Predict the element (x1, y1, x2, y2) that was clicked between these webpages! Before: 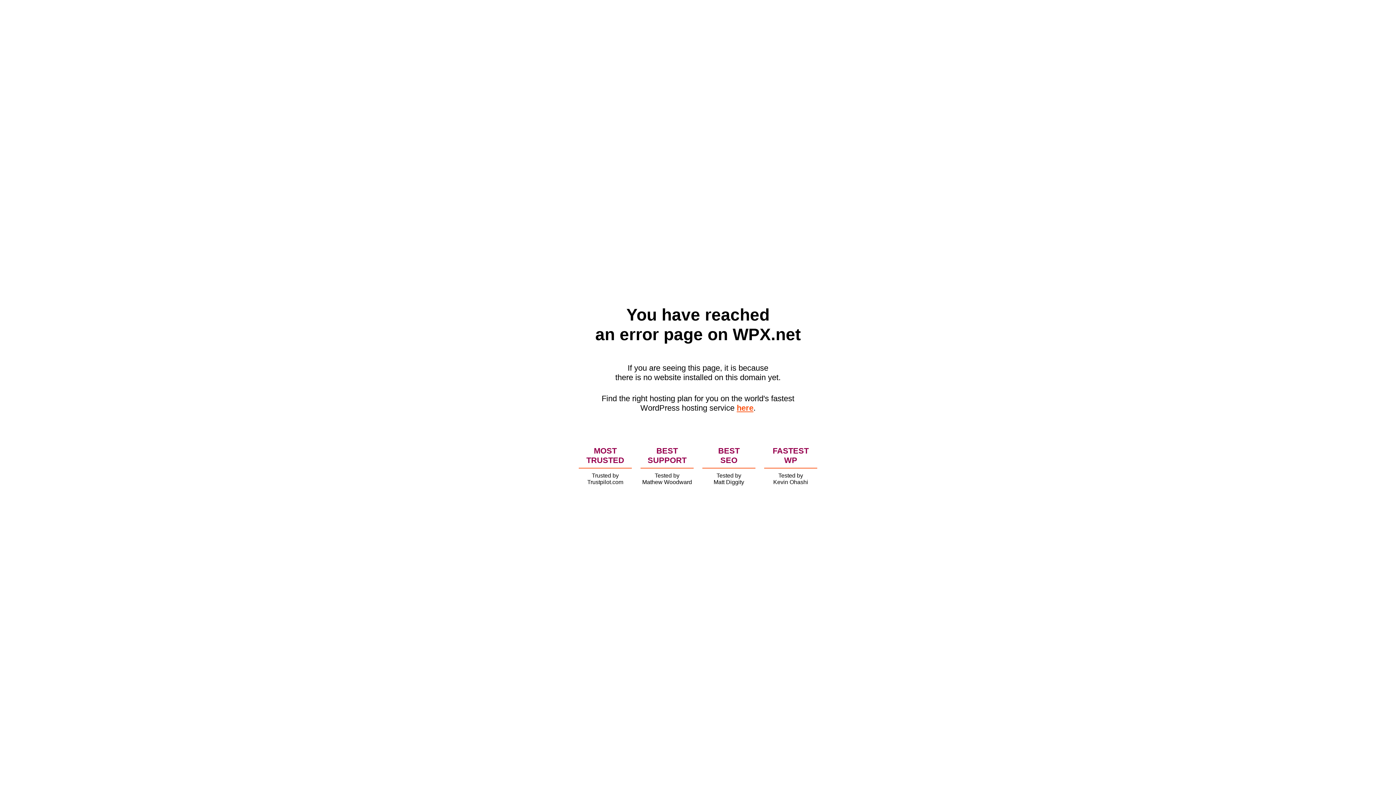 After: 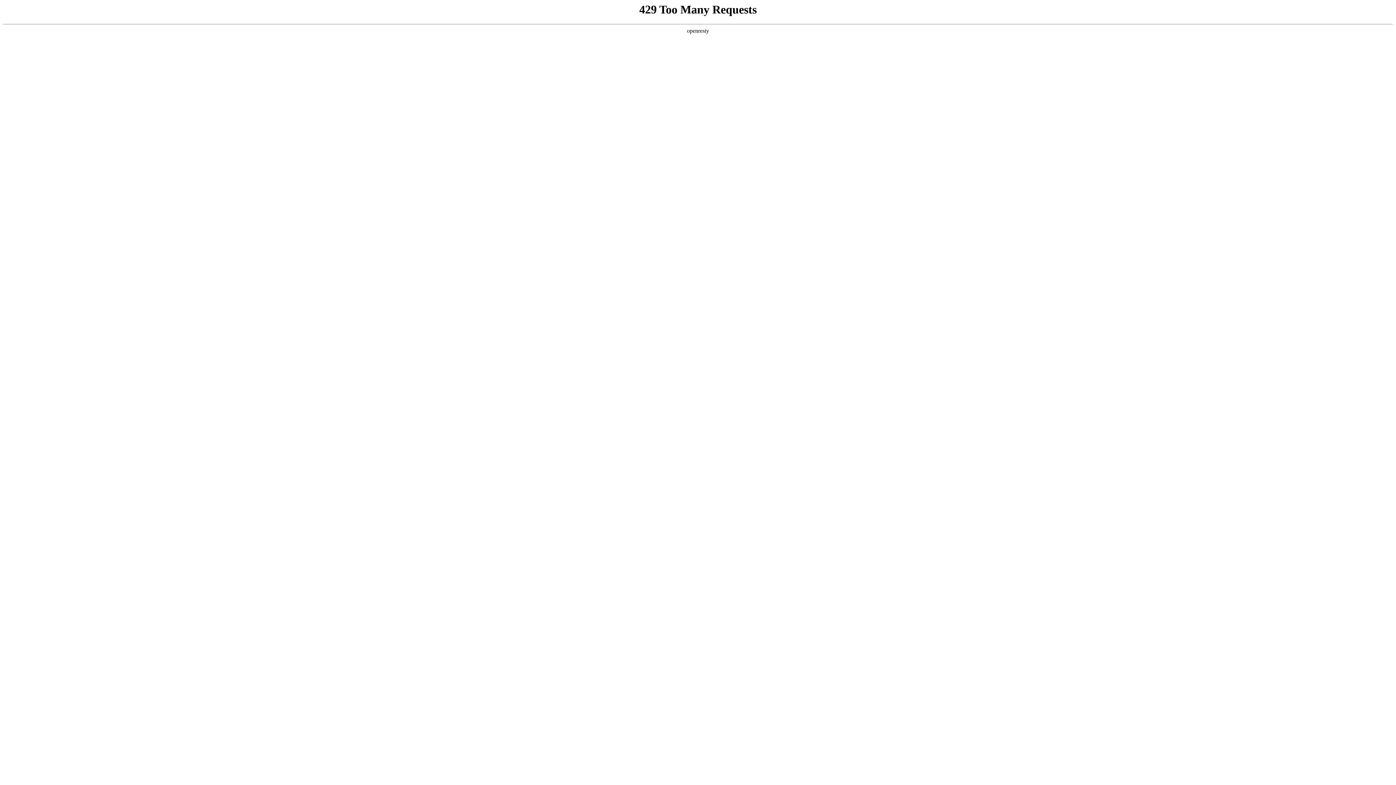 Action: bbox: (736, 403, 753, 412) label: here